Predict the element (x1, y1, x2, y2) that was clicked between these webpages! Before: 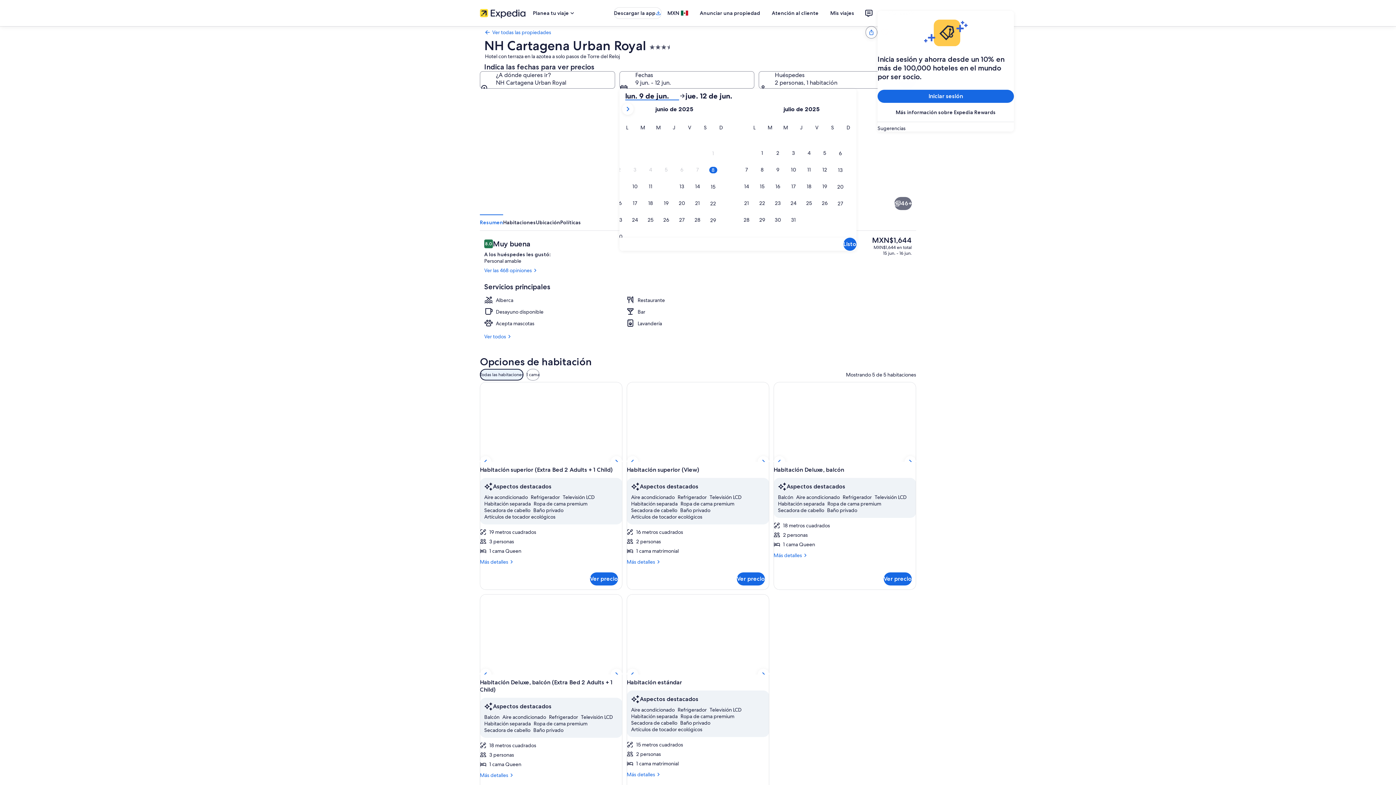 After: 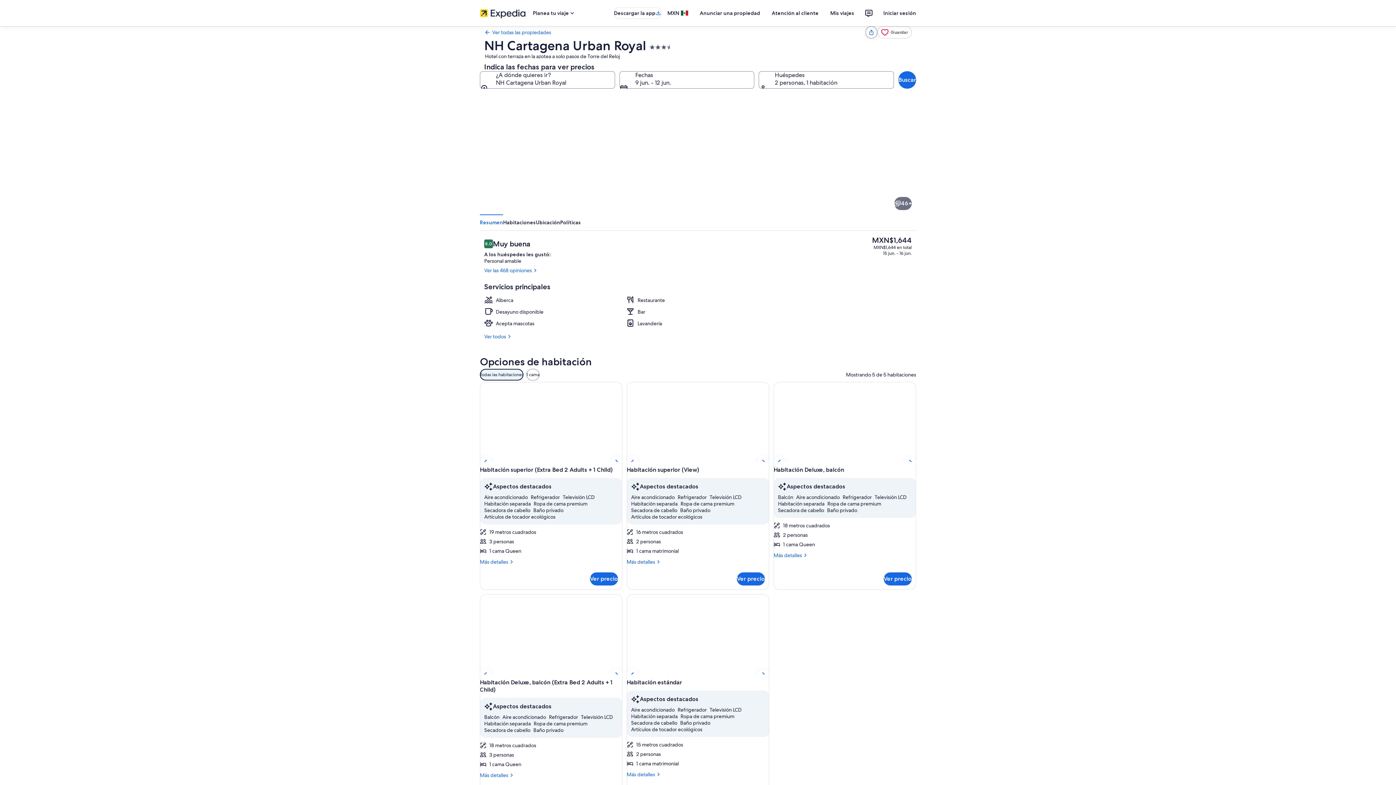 Action: bbox: (843, 237, 856, 250) label: Listo